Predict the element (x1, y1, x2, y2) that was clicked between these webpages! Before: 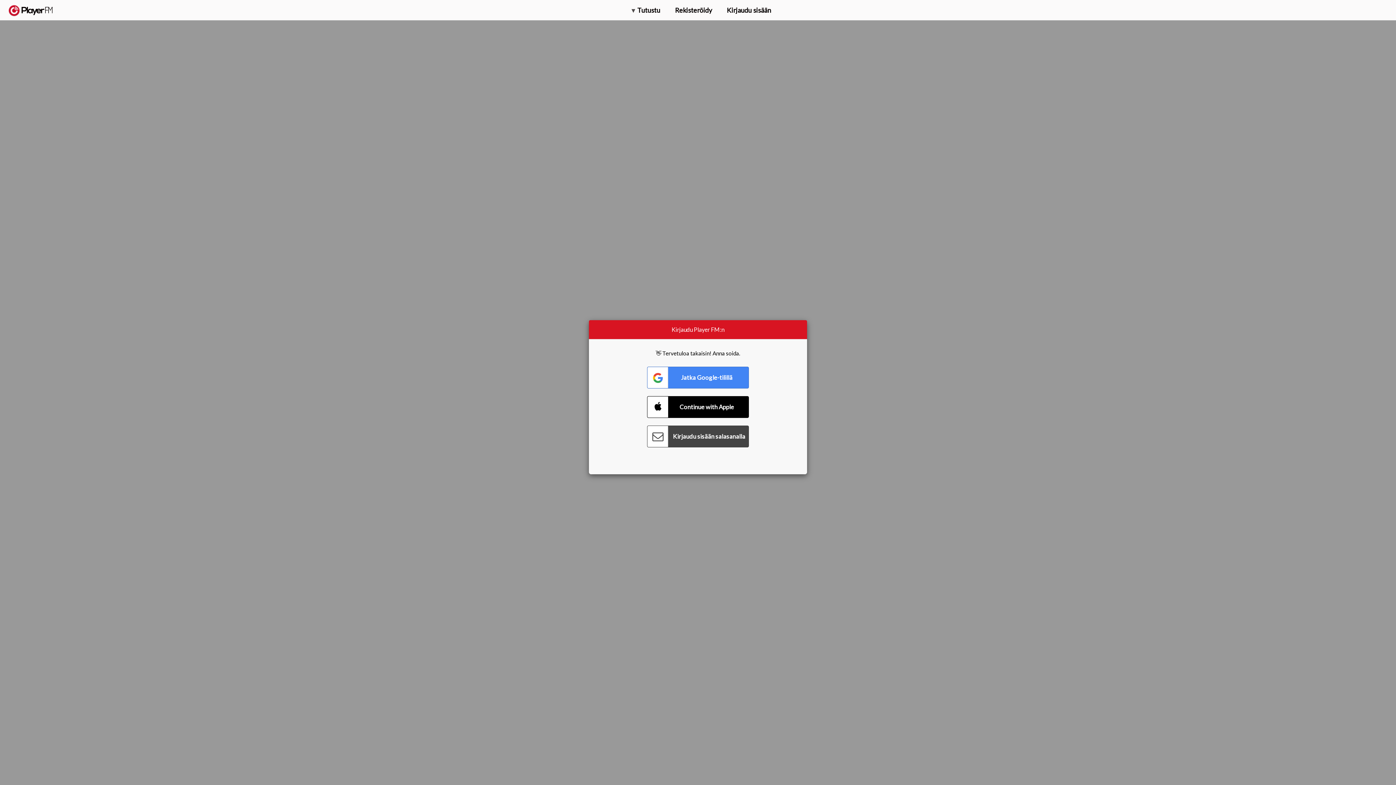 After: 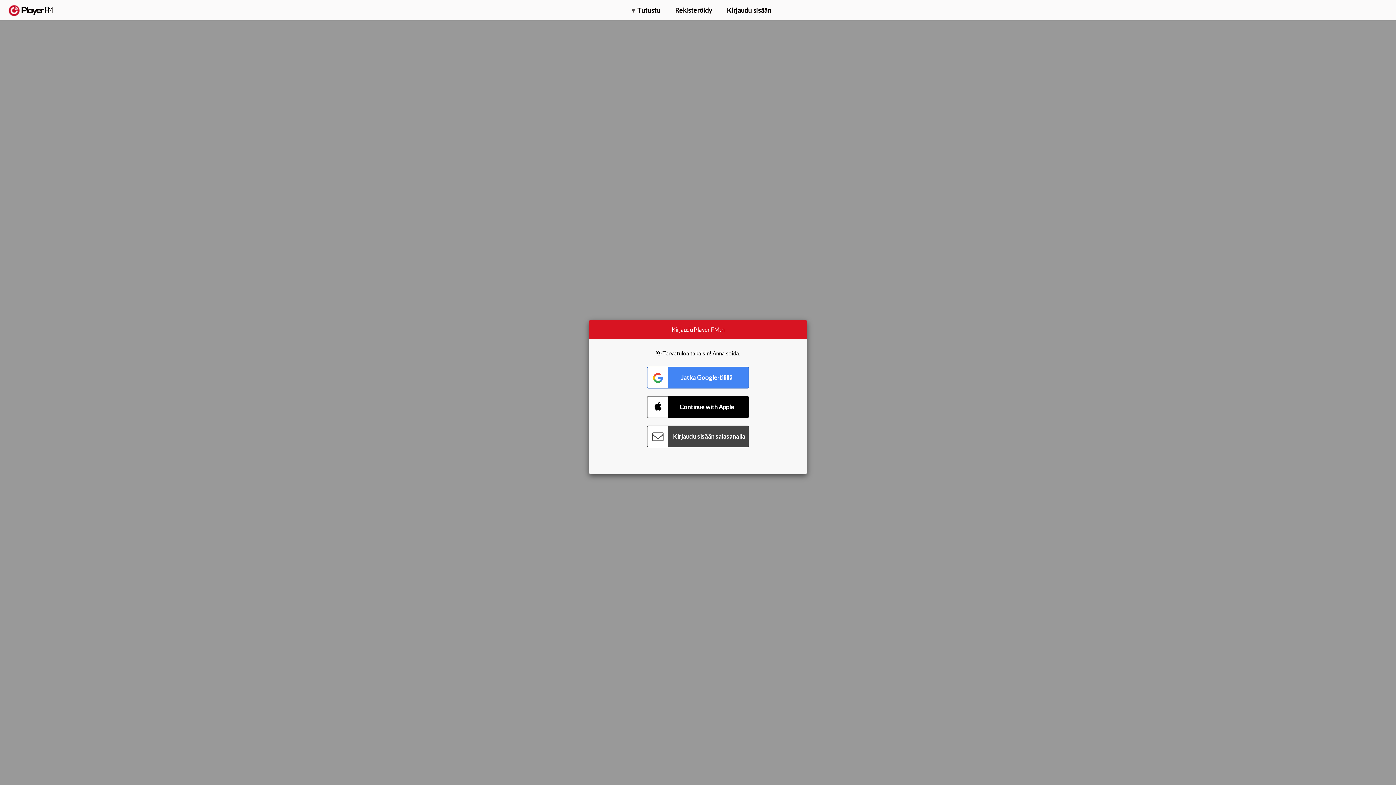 Action: bbox: (1357, 5, 1365, 12) label: Hae